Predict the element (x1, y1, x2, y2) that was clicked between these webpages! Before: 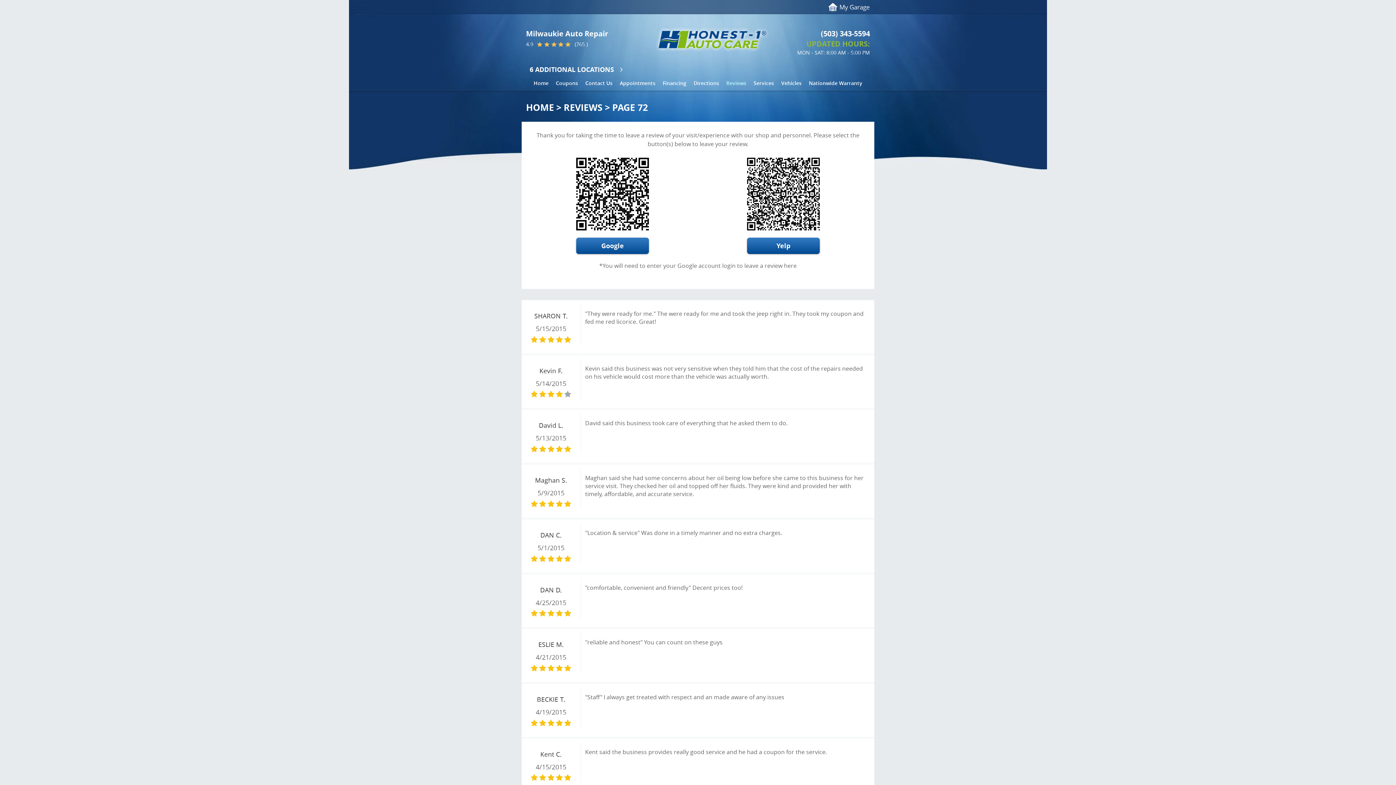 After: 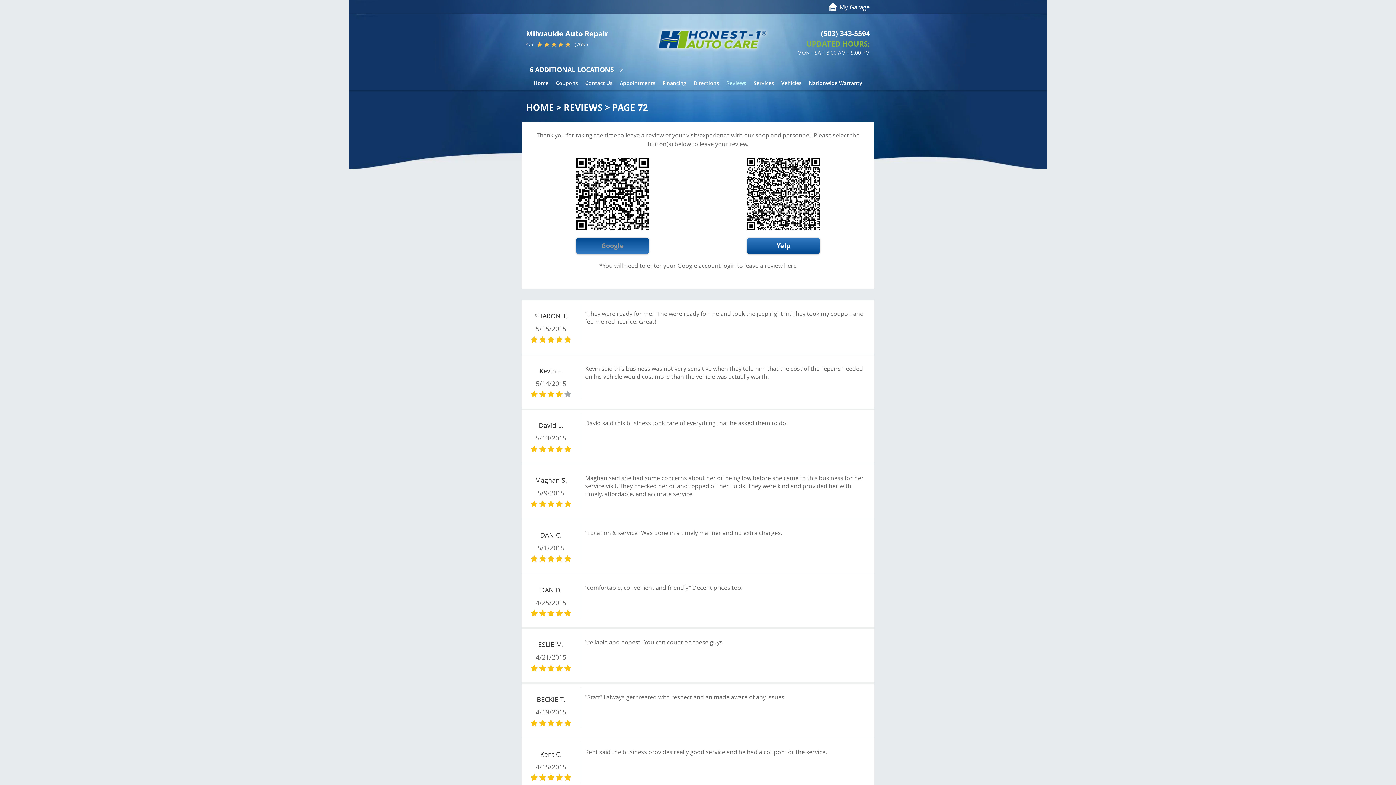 Action: bbox: (576, 237, 649, 254) label: Google